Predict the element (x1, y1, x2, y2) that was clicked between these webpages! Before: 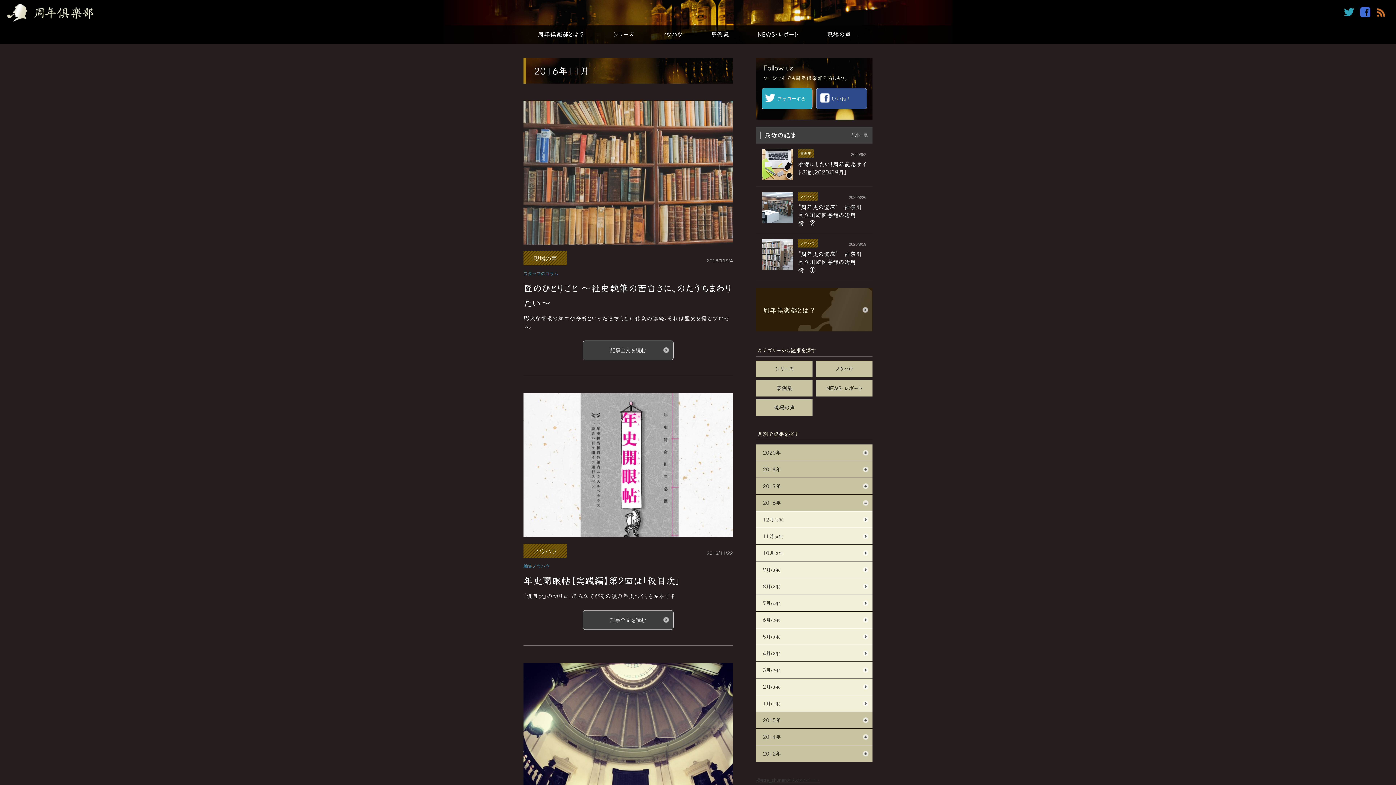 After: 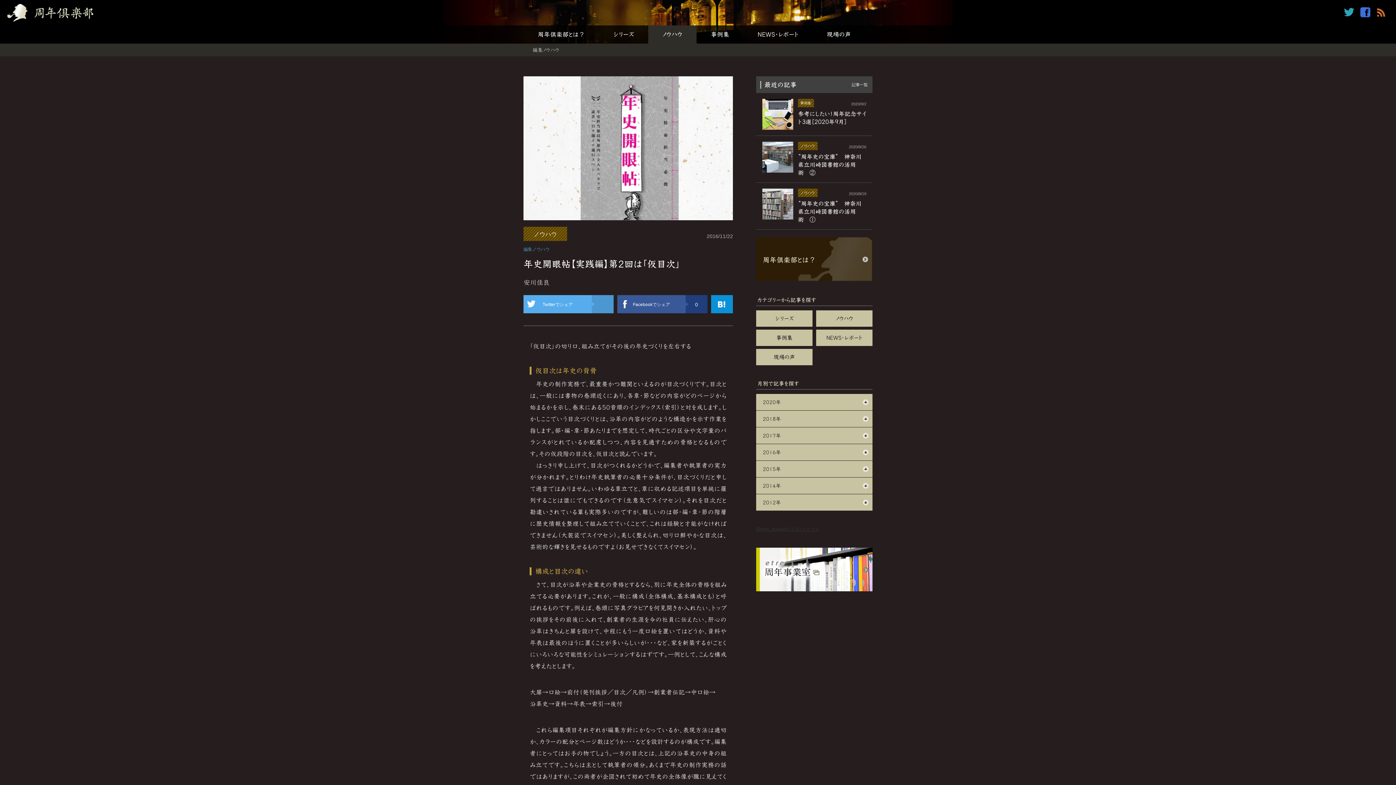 Action: bbox: (523, 531, 733, 537)